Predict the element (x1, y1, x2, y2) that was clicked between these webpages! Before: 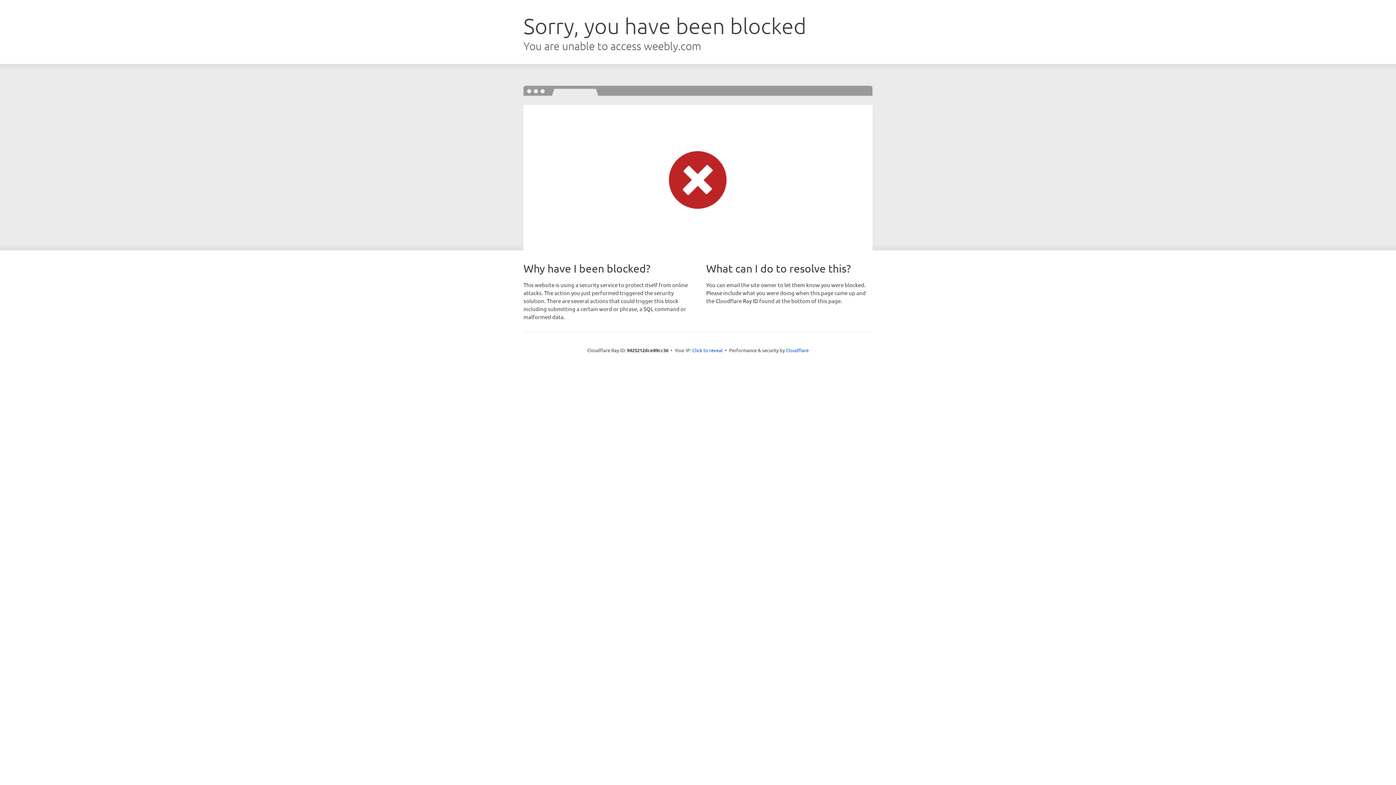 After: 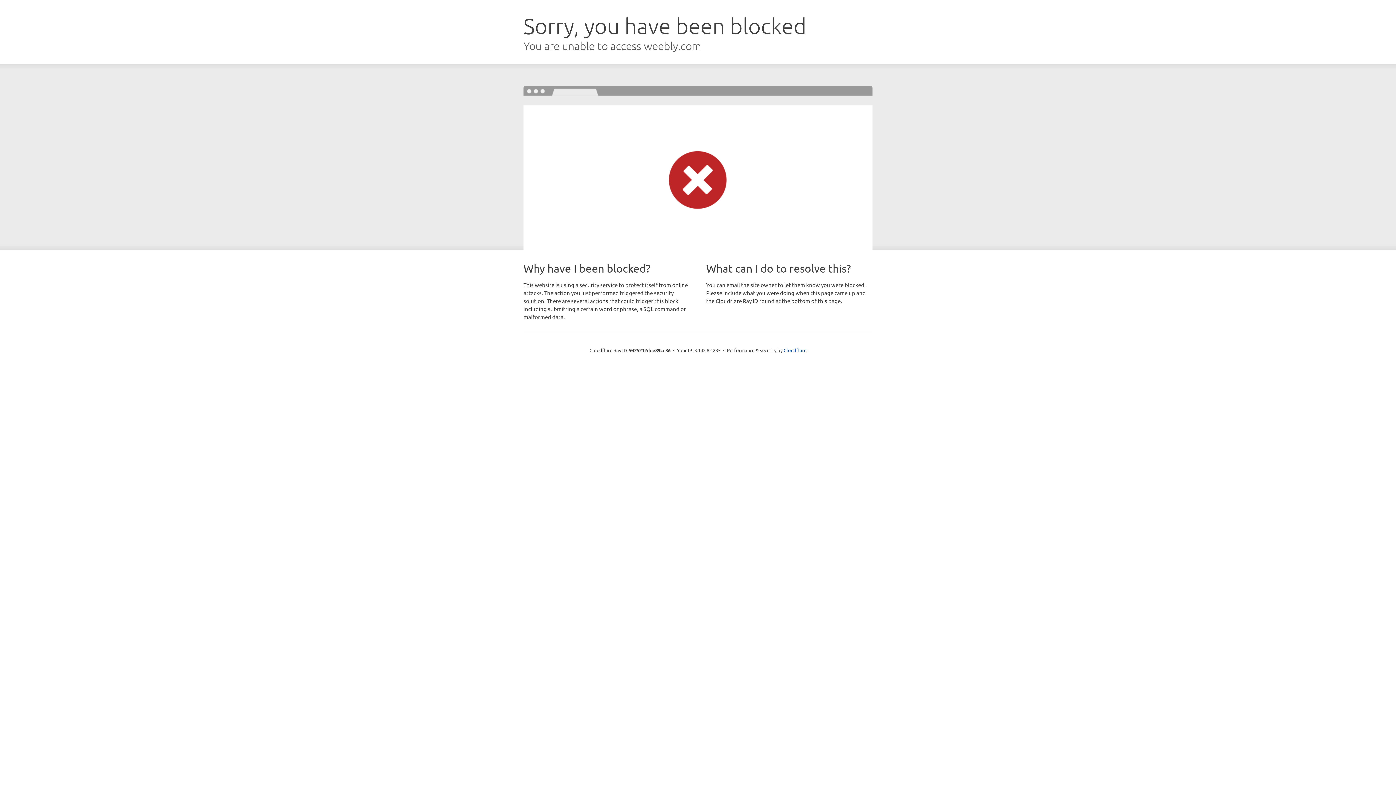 Action: label: Click to reveal bbox: (692, 346, 722, 353)